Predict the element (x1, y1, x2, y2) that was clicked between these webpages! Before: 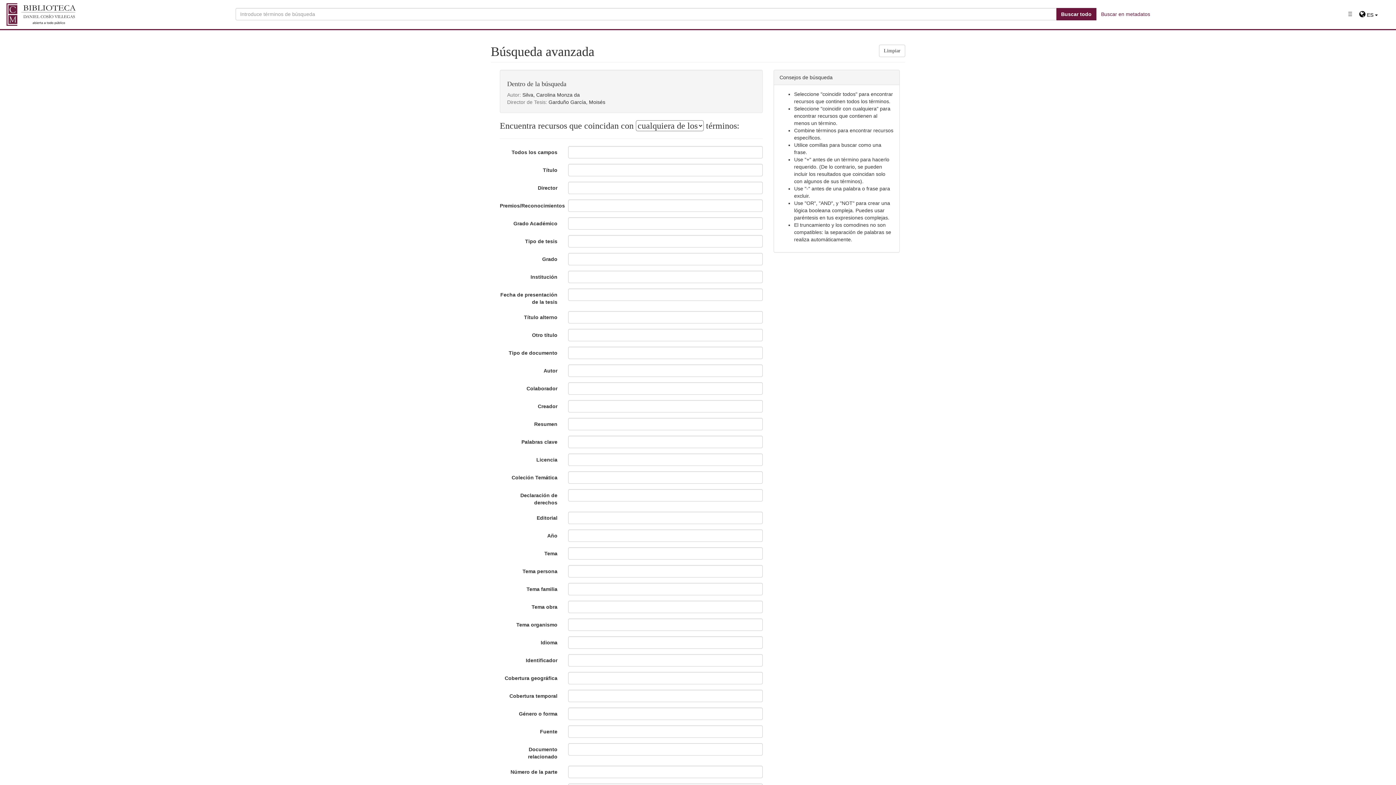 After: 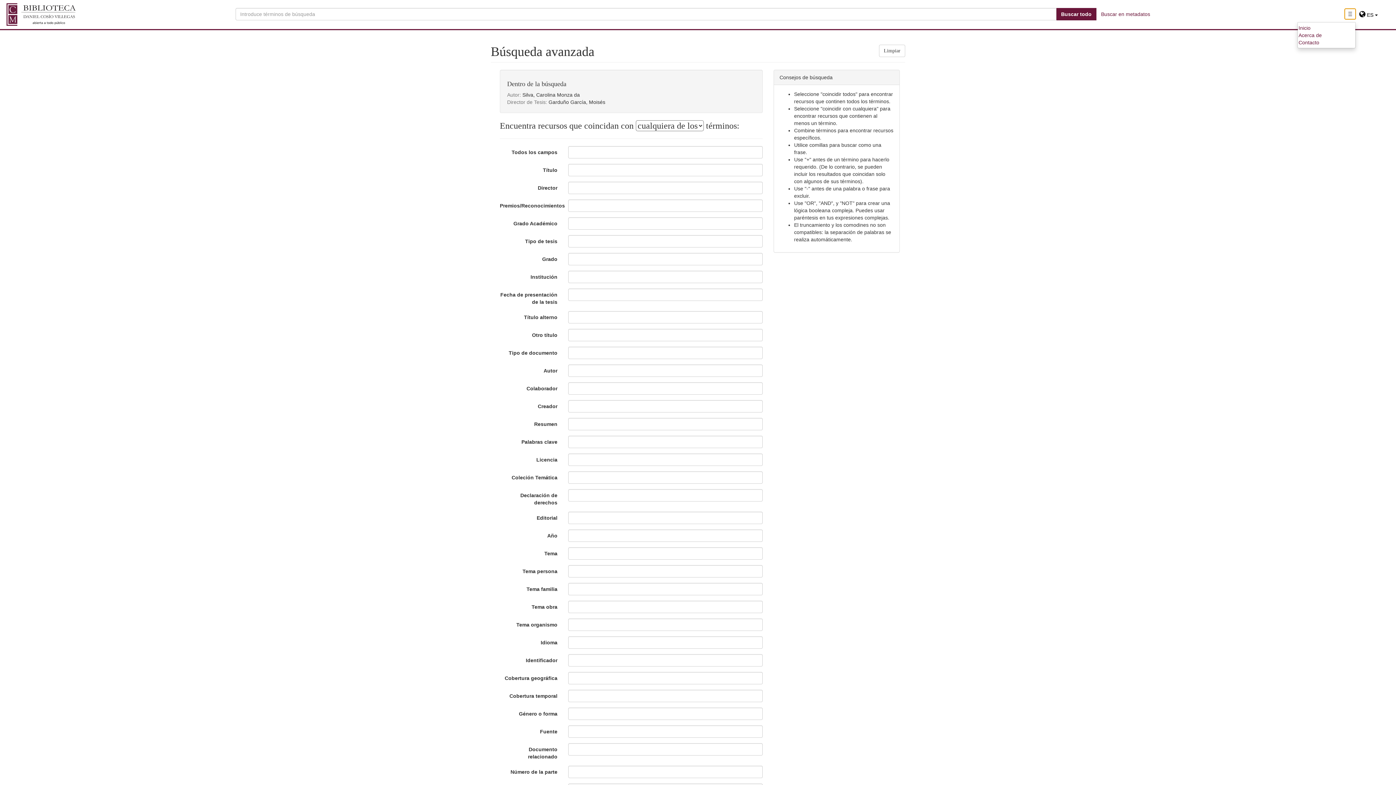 Action: label: Toggle navigation bbox: (1345, 8, 1355, 19)